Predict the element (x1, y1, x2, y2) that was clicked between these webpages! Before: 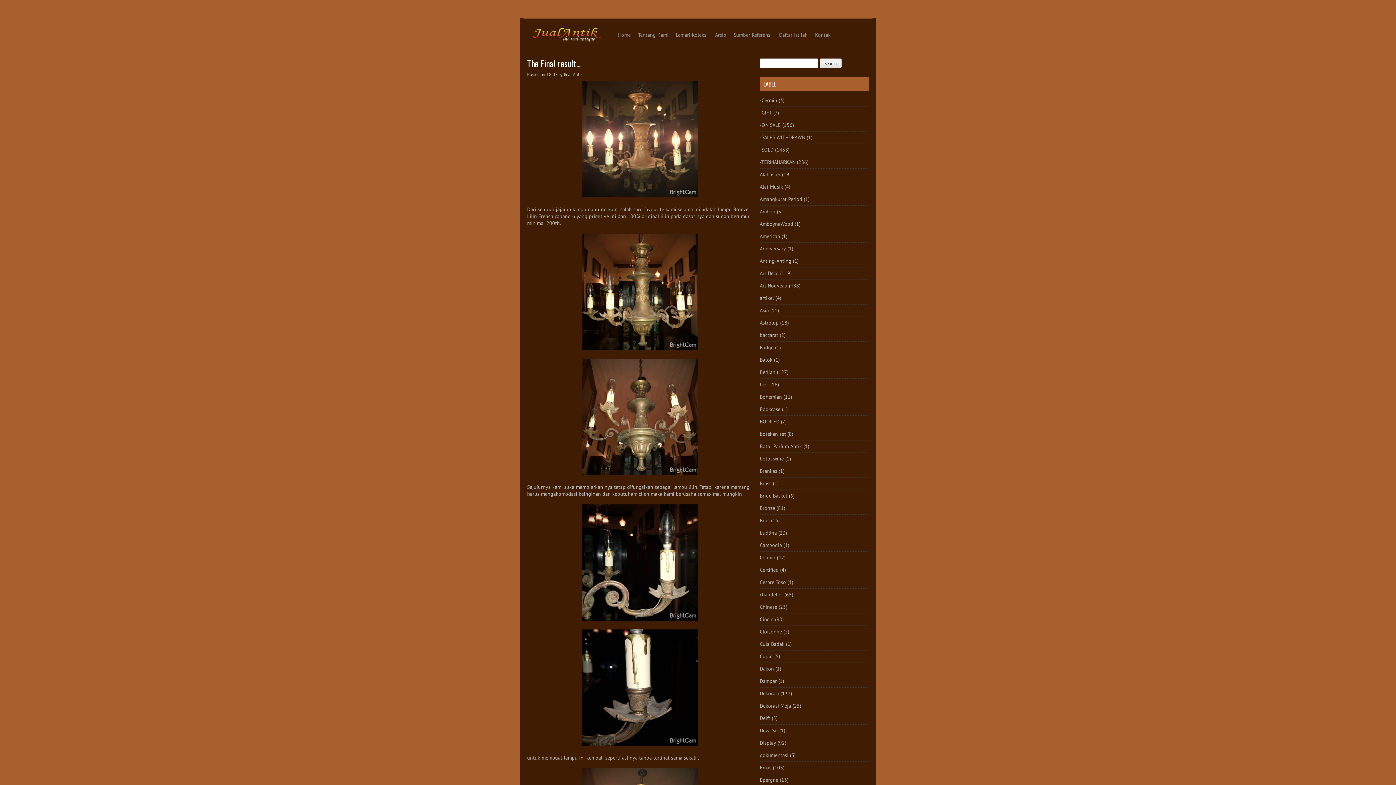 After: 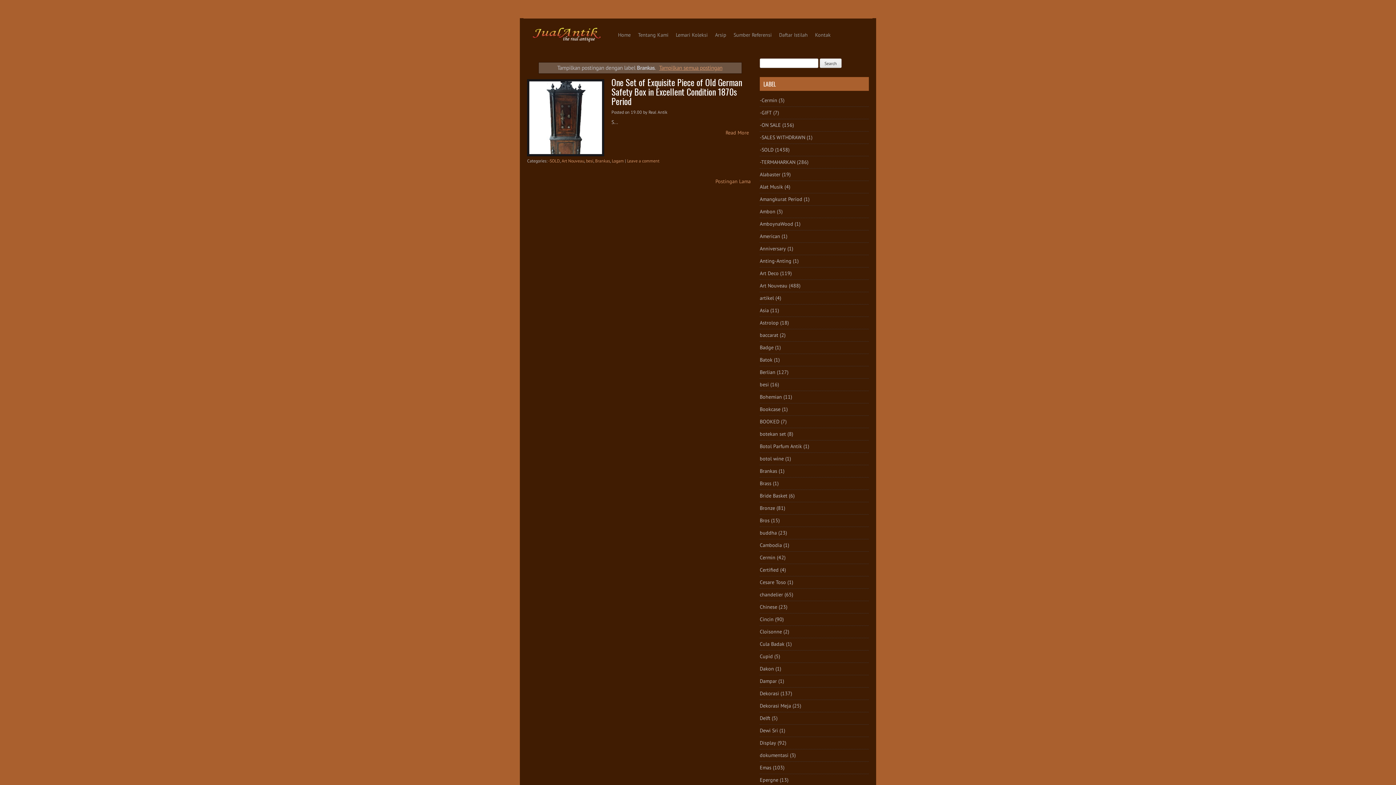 Action: bbox: (760, 468, 777, 474) label: Brankas